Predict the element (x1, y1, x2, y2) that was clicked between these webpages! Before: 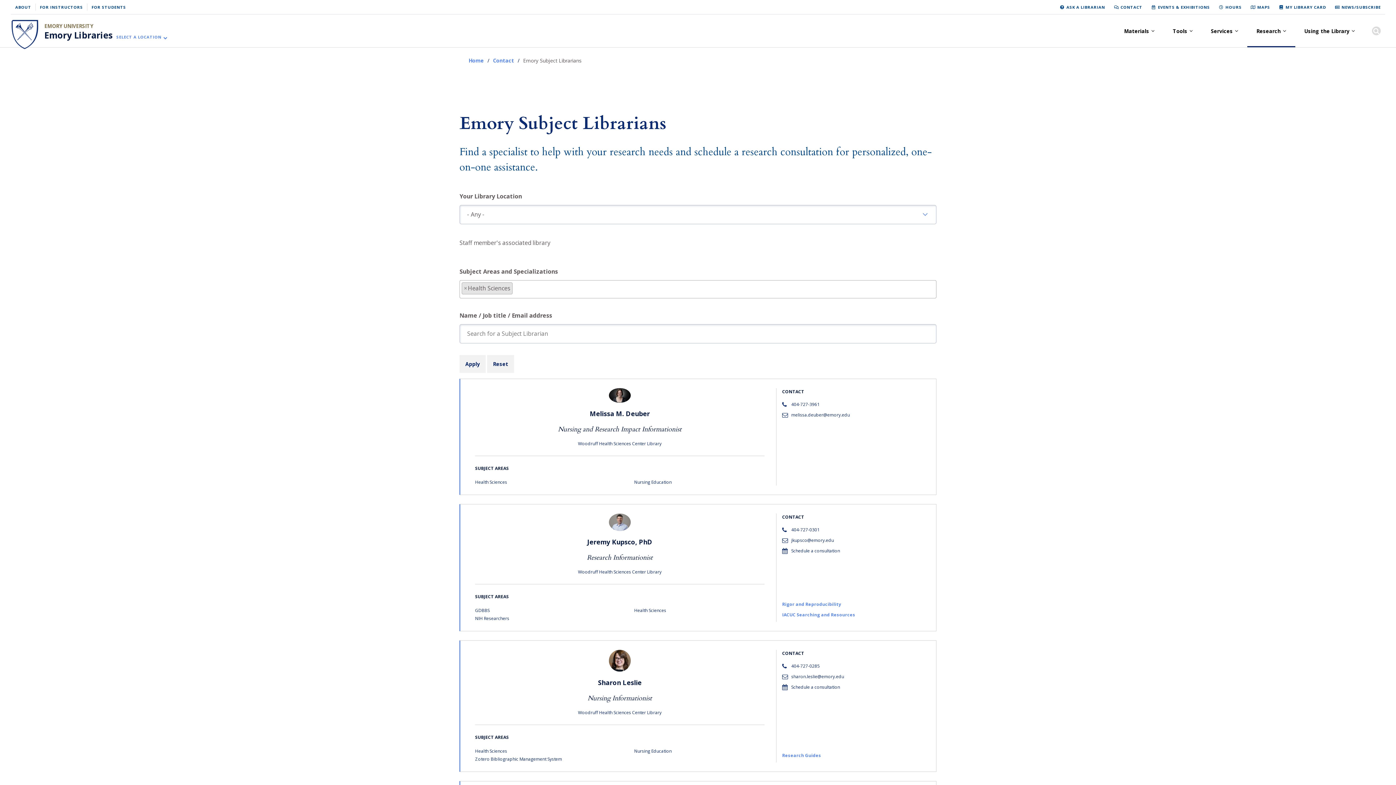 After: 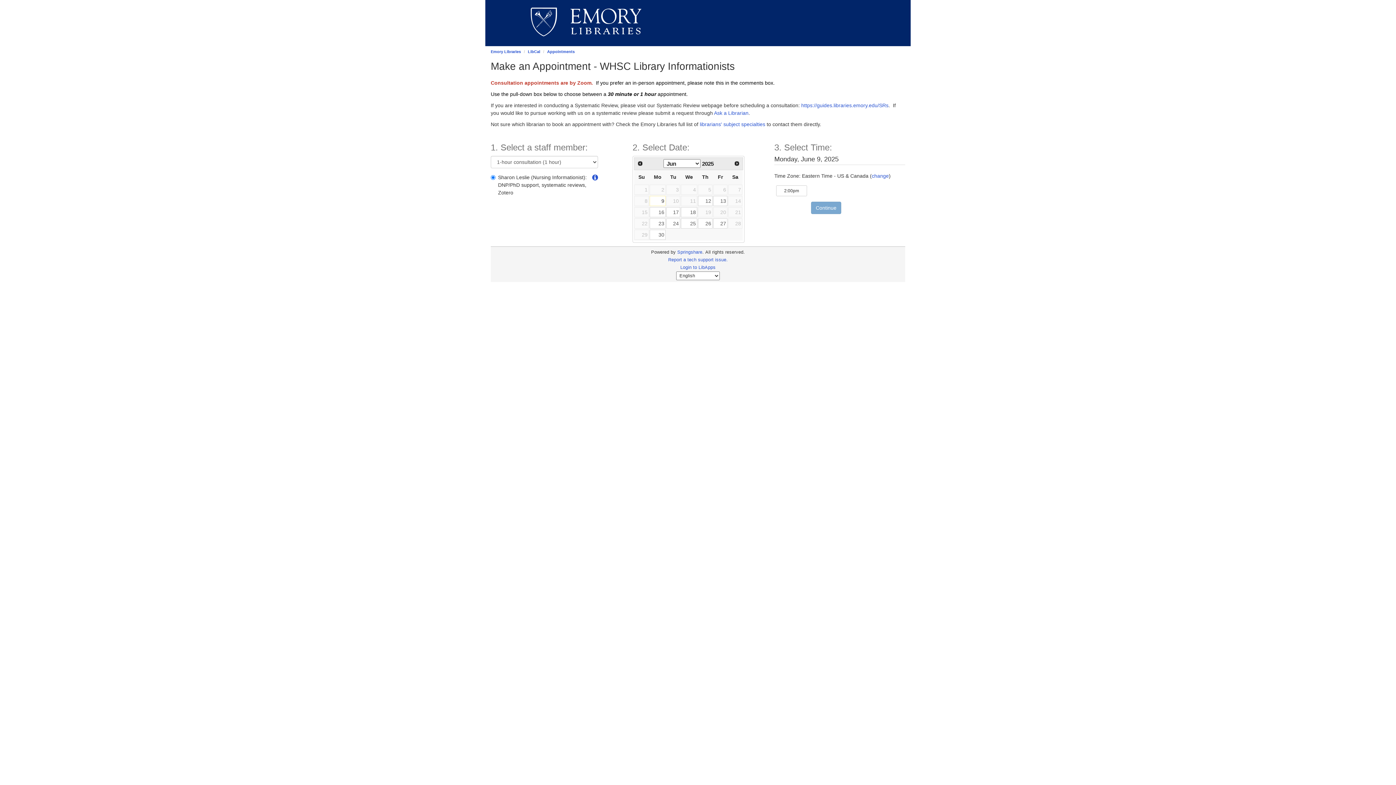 Action: label: Schedule a consultation bbox: (782, 684, 927, 690)